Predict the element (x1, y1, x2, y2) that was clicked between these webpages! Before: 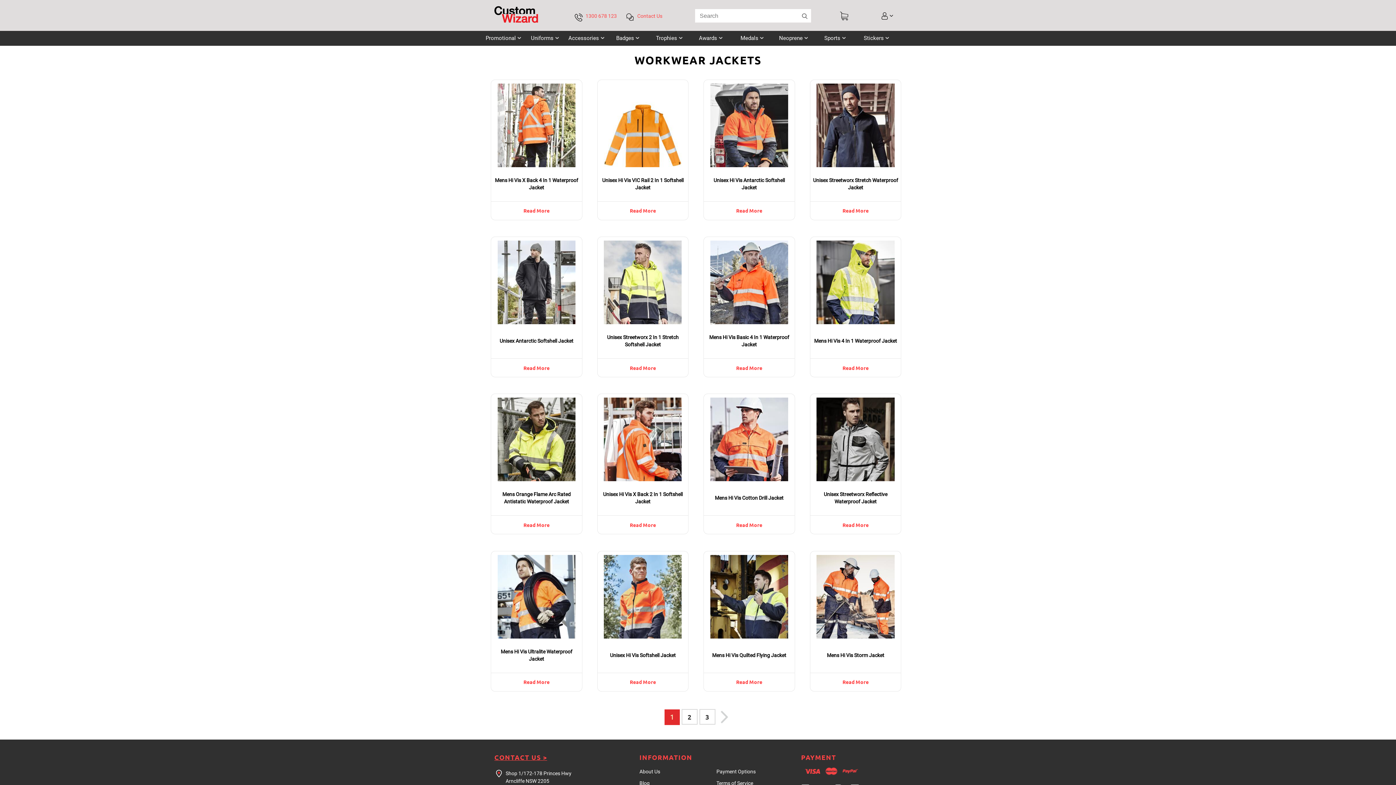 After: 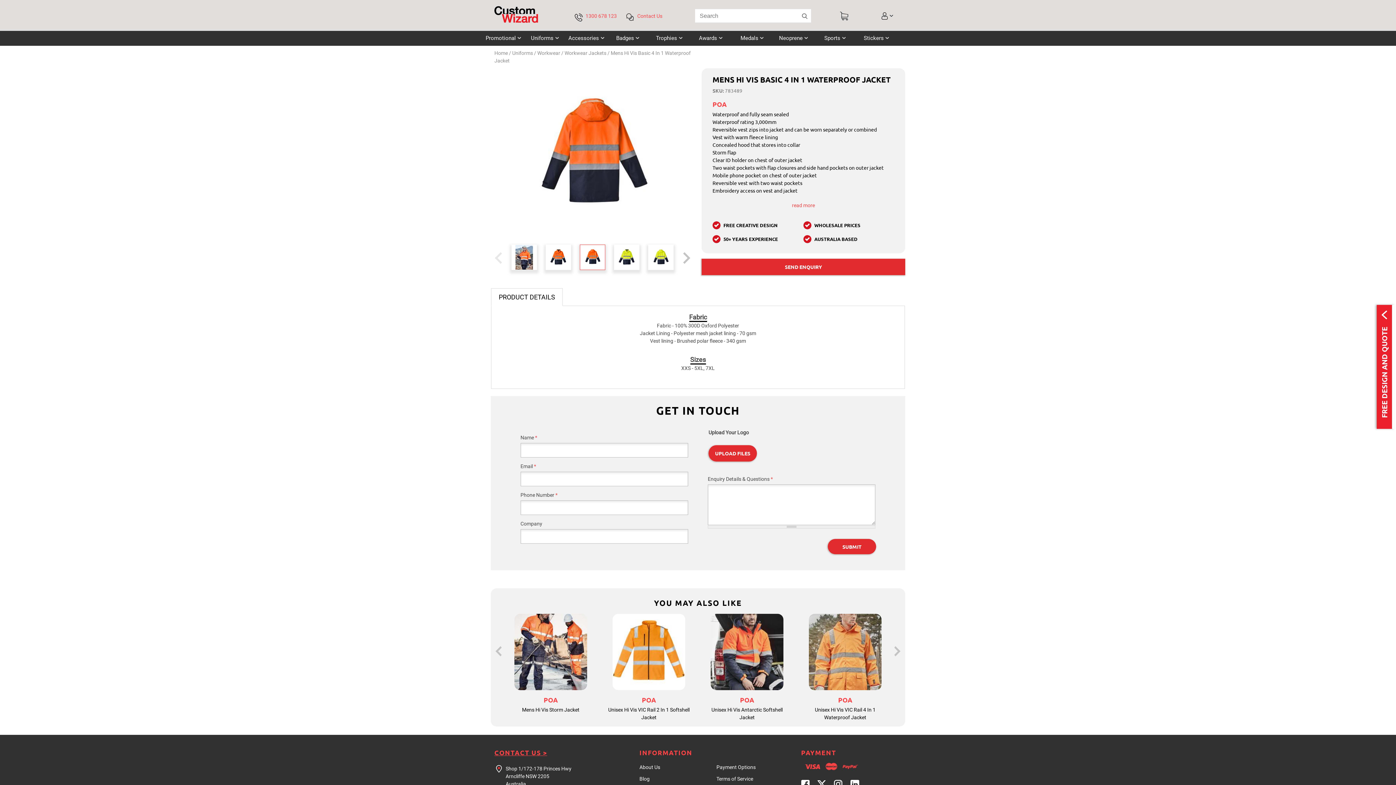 Action: bbox: (704, 323, 794, 329)